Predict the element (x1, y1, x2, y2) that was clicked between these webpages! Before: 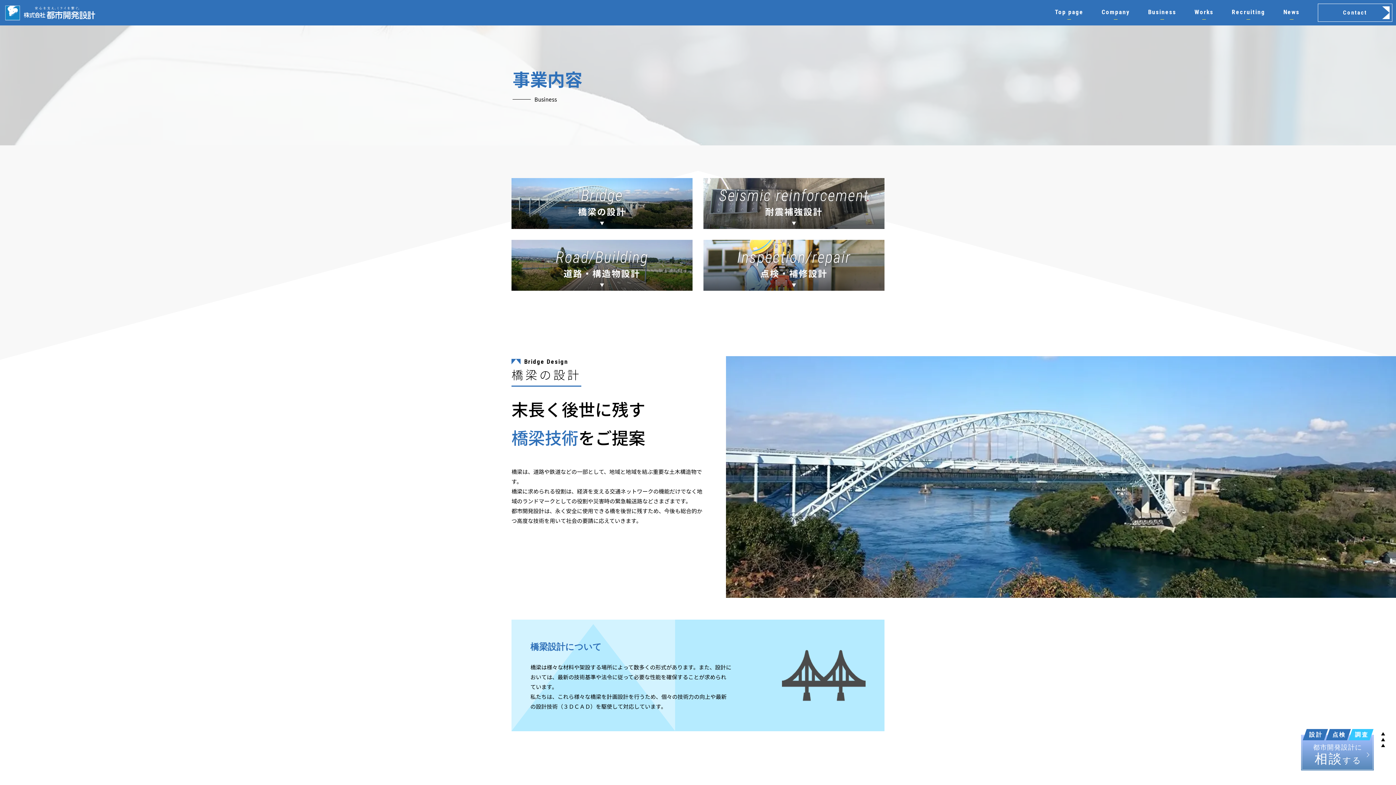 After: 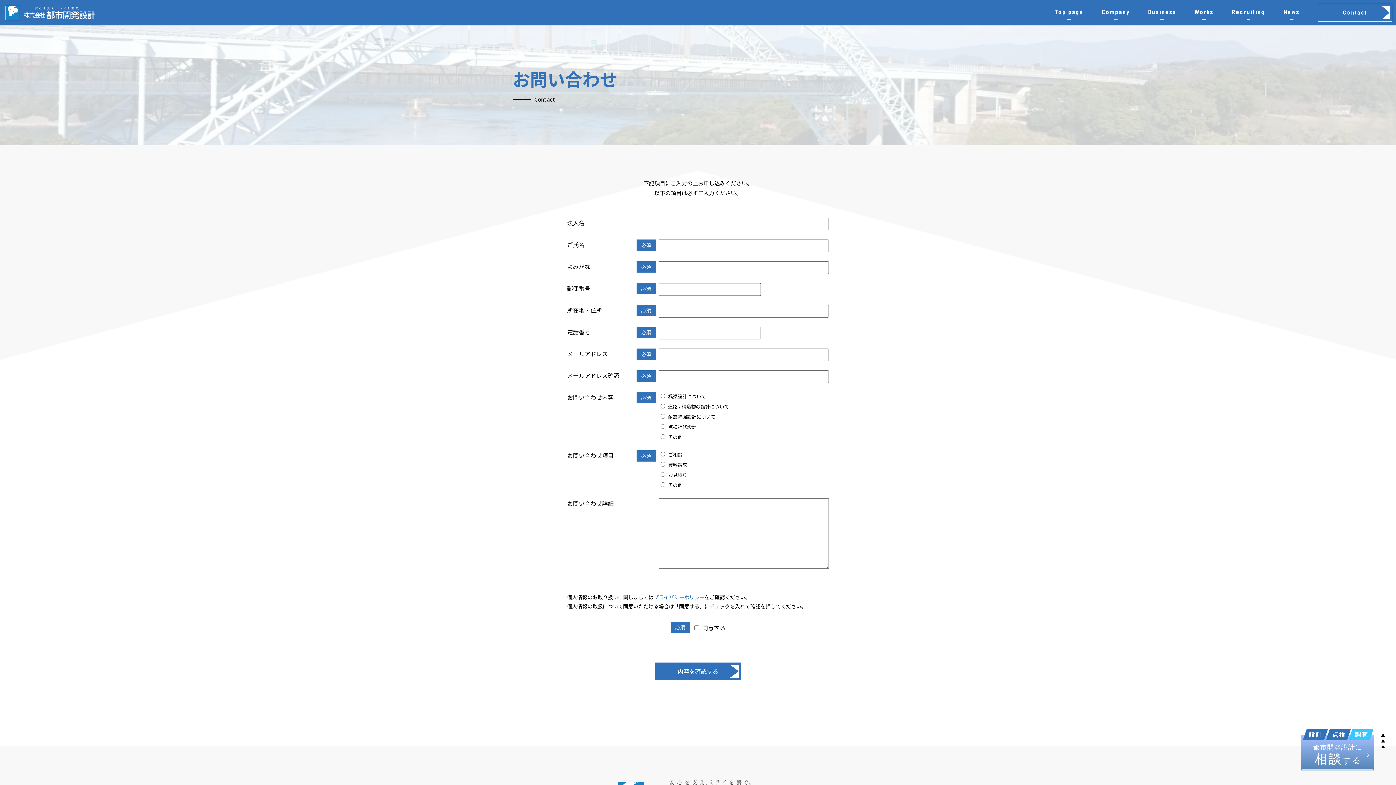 Action: bbox: (1318, 4, 1392, 21) label: Contact